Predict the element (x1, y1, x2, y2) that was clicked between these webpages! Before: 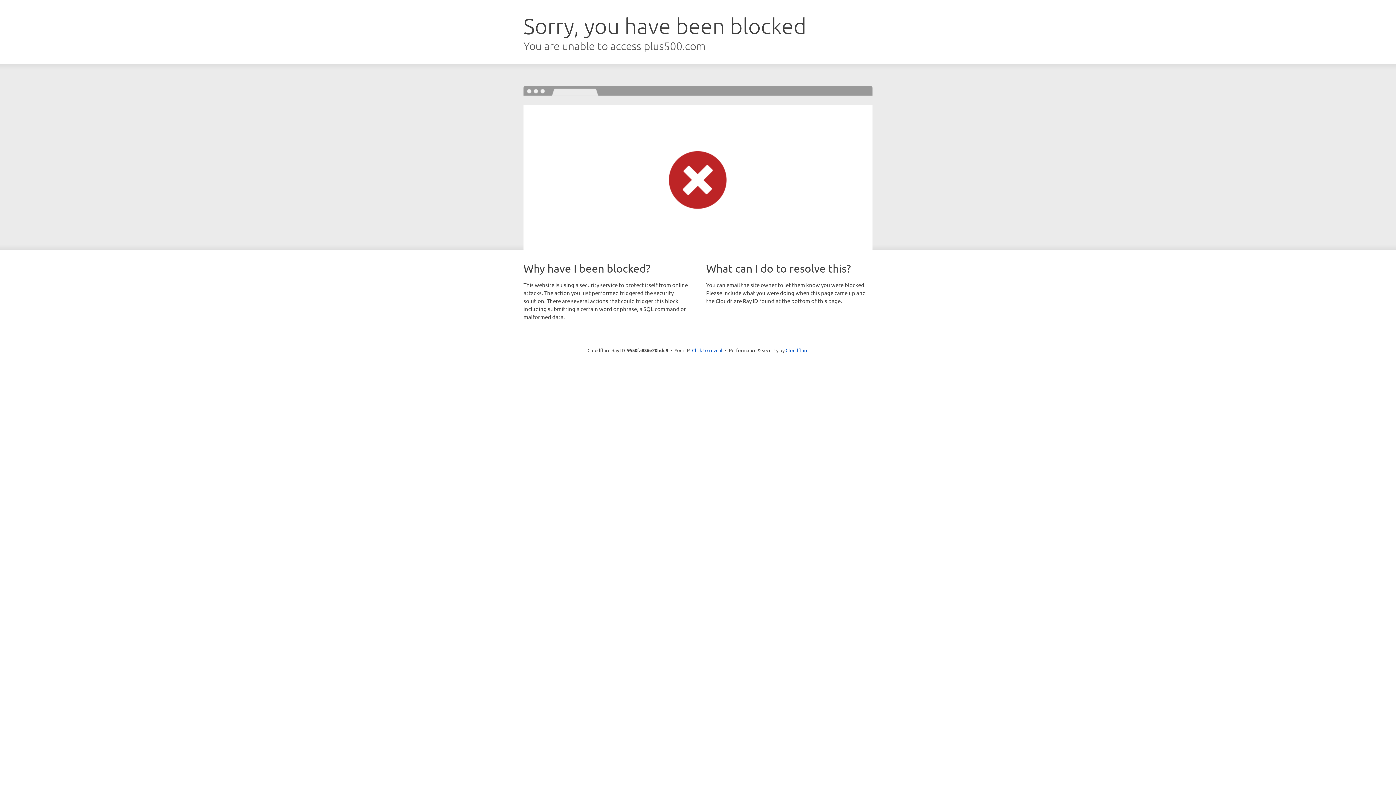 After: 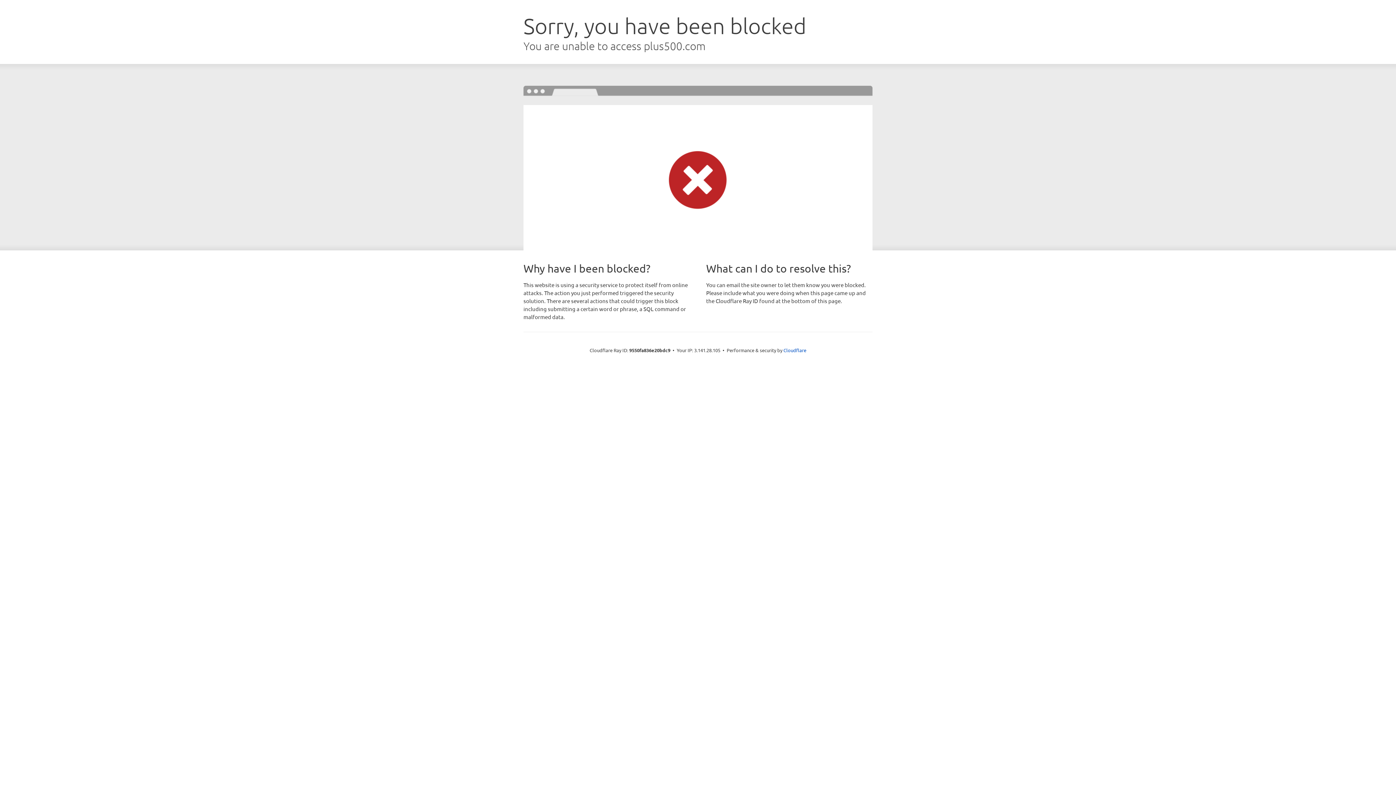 Action: bbox: (692, 346, 722, 353) label: Click to reveal